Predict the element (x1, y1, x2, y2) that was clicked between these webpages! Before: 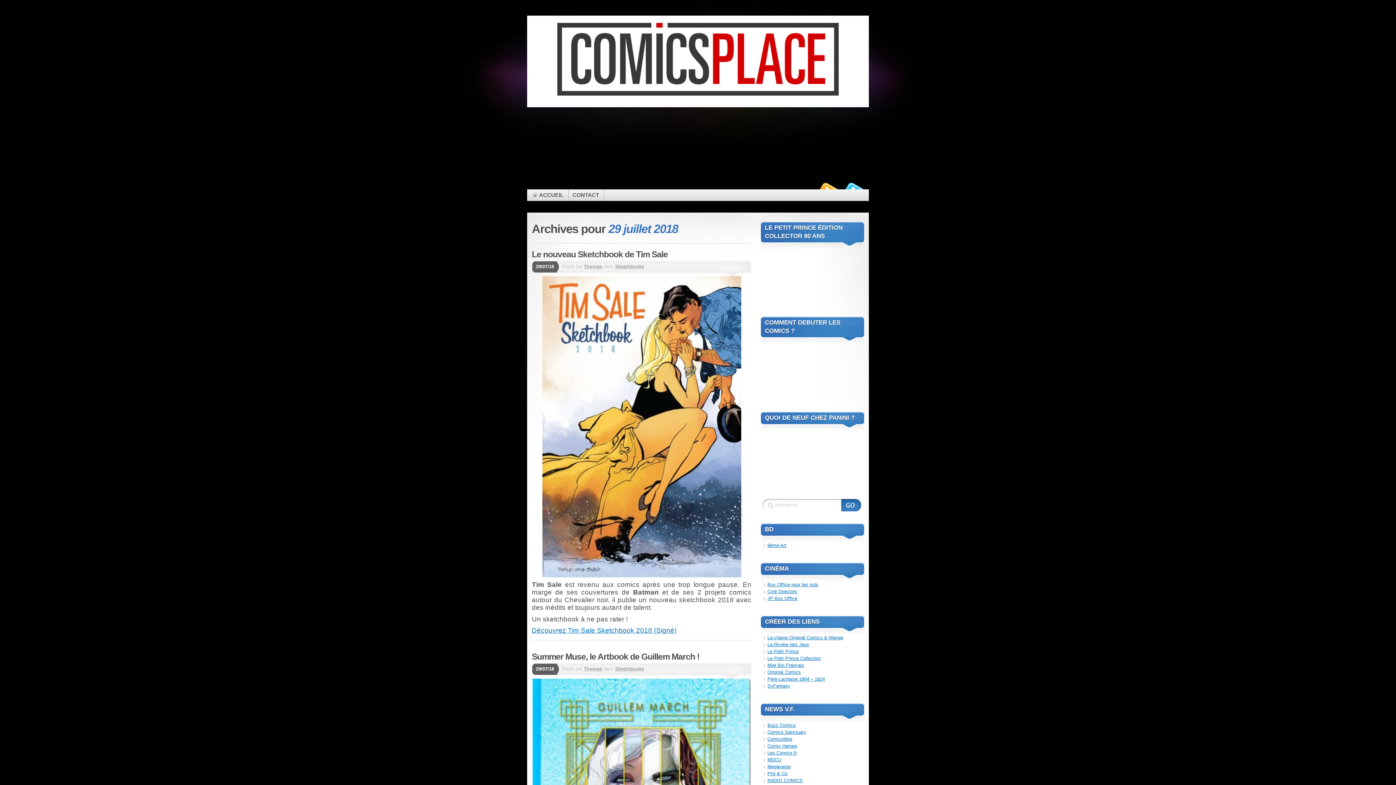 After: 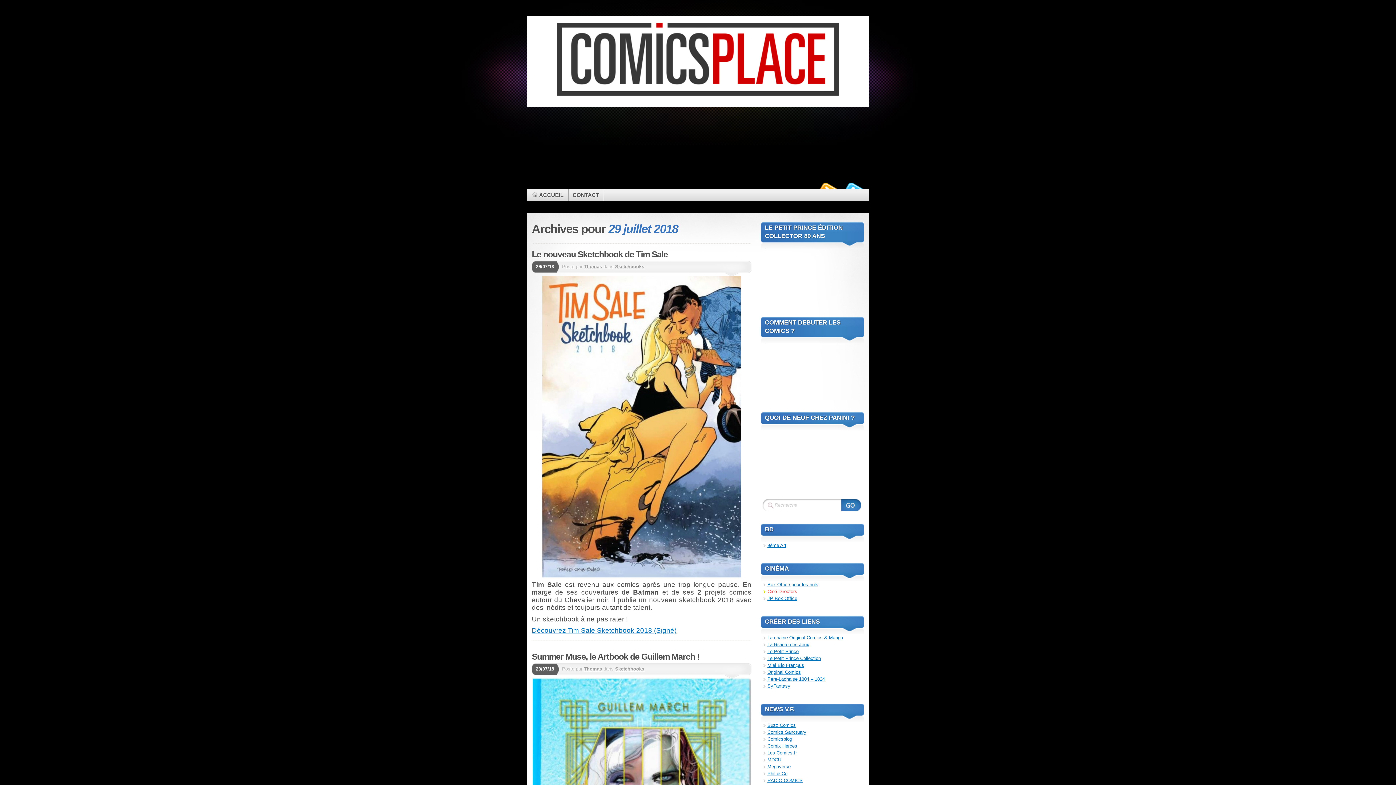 Action: label: Ciné Directors bbox: (767, 588, 797, 594)